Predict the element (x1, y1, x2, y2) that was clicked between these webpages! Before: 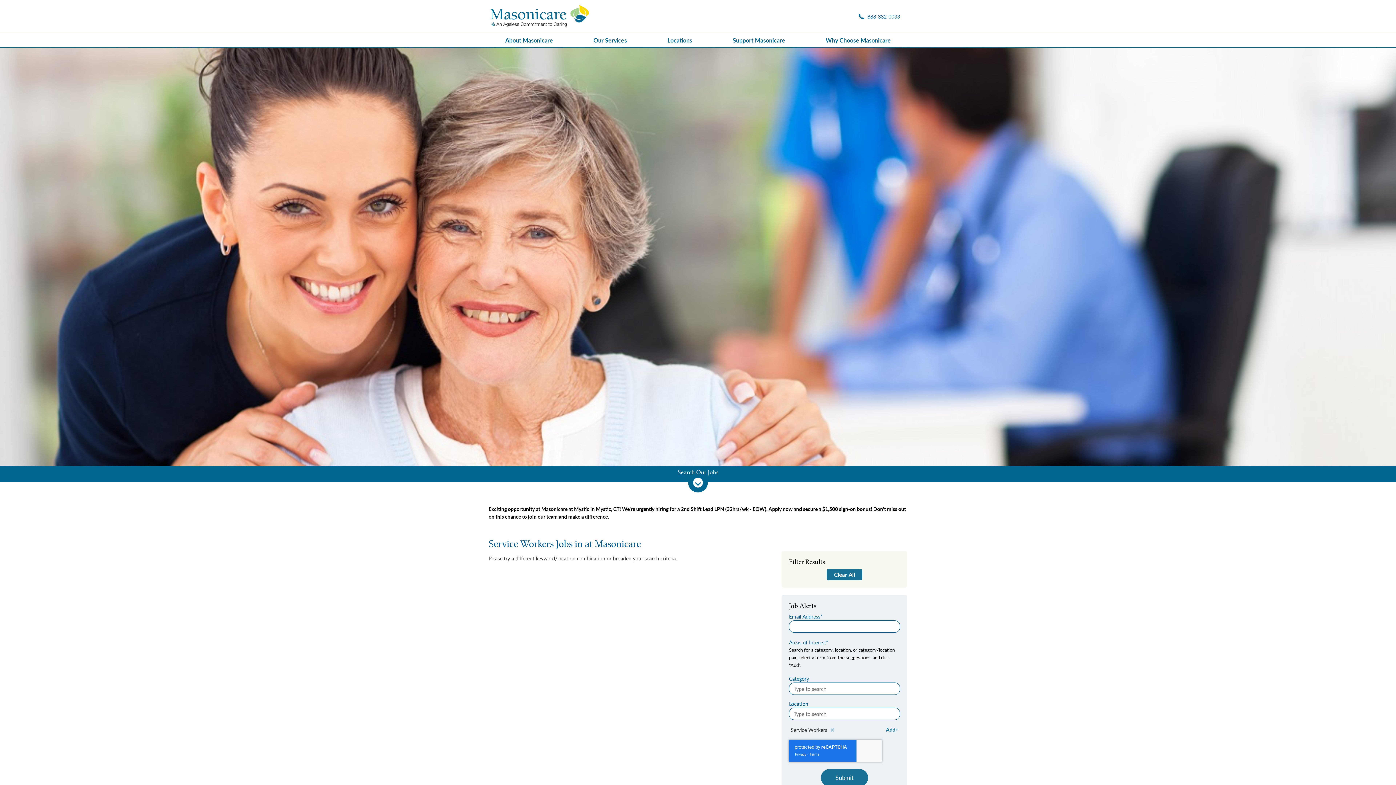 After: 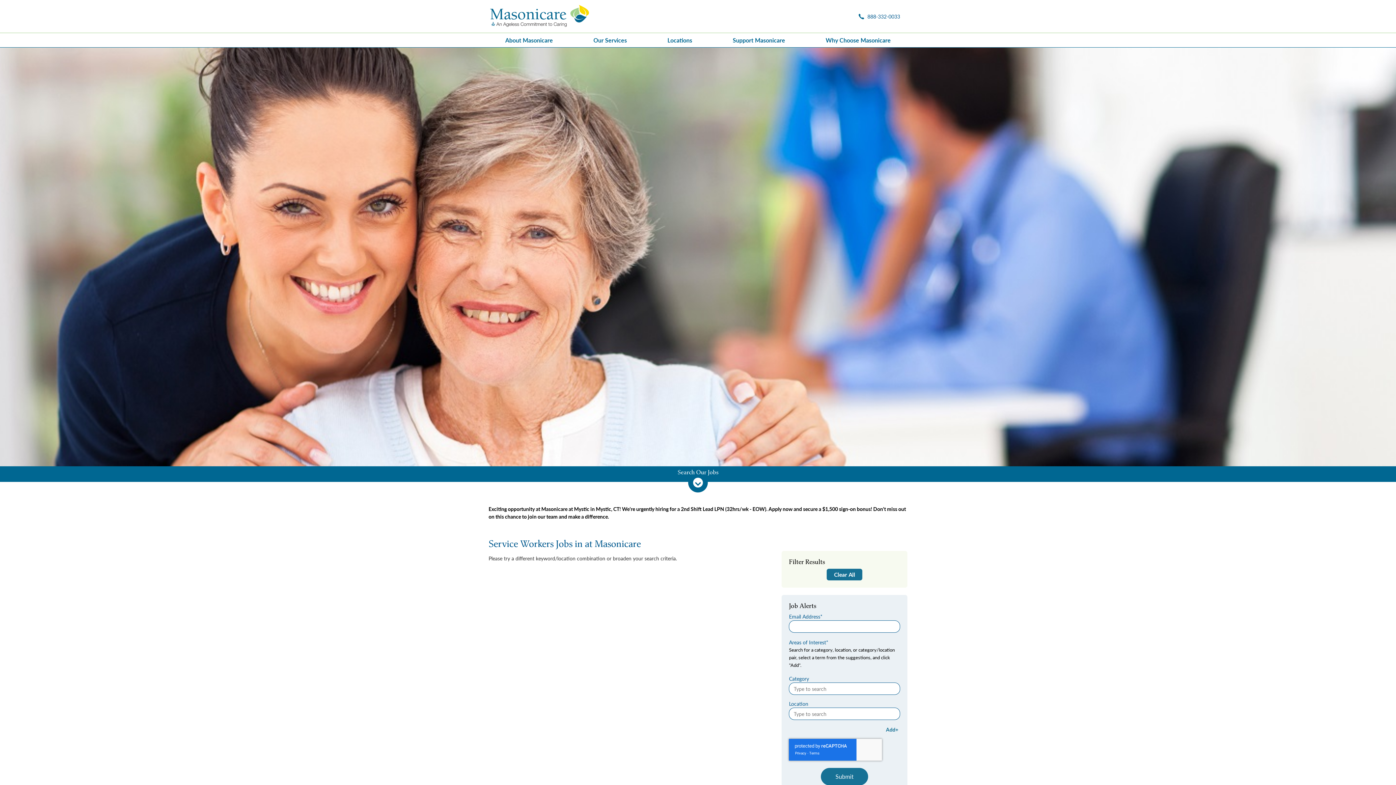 Action: label: Remove Service Workers bbox: (827, 725, 838, 734)